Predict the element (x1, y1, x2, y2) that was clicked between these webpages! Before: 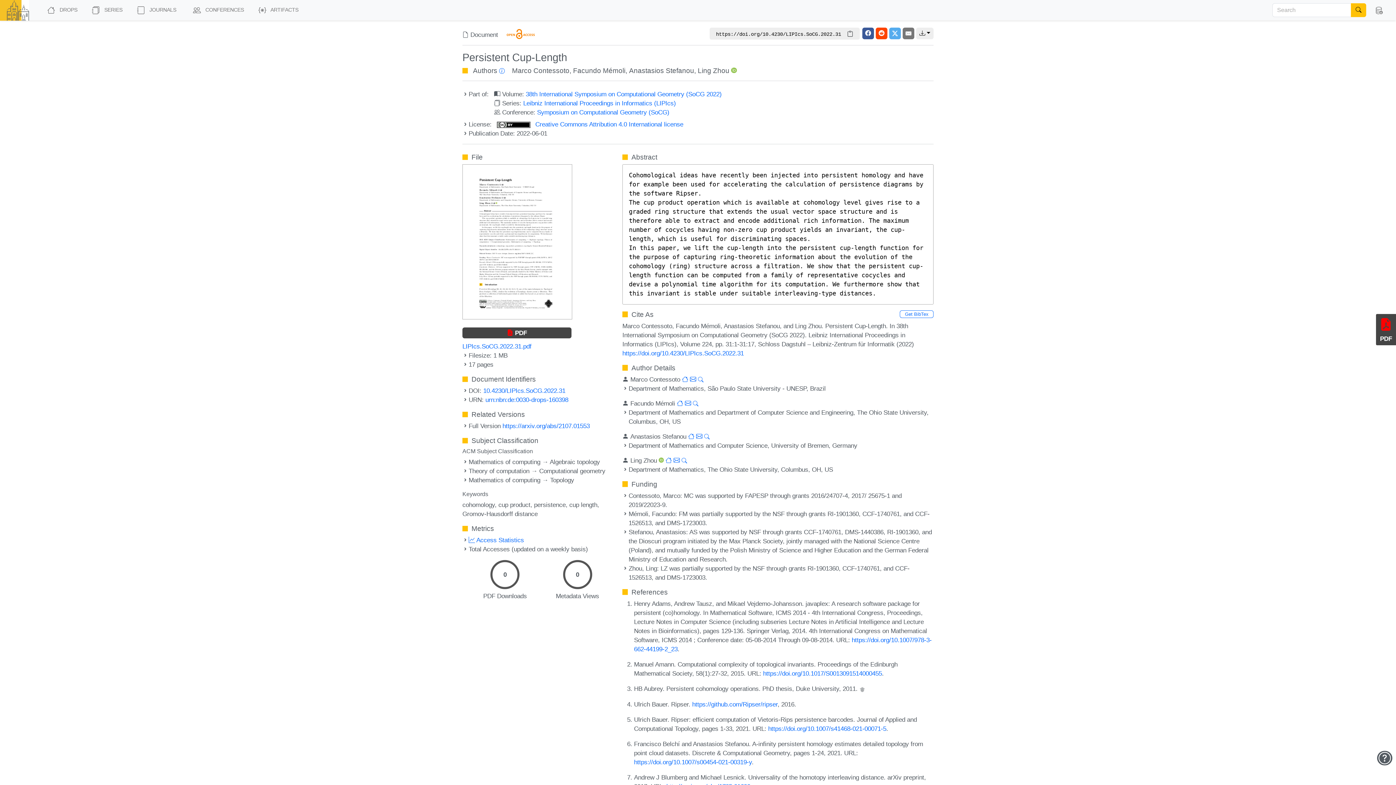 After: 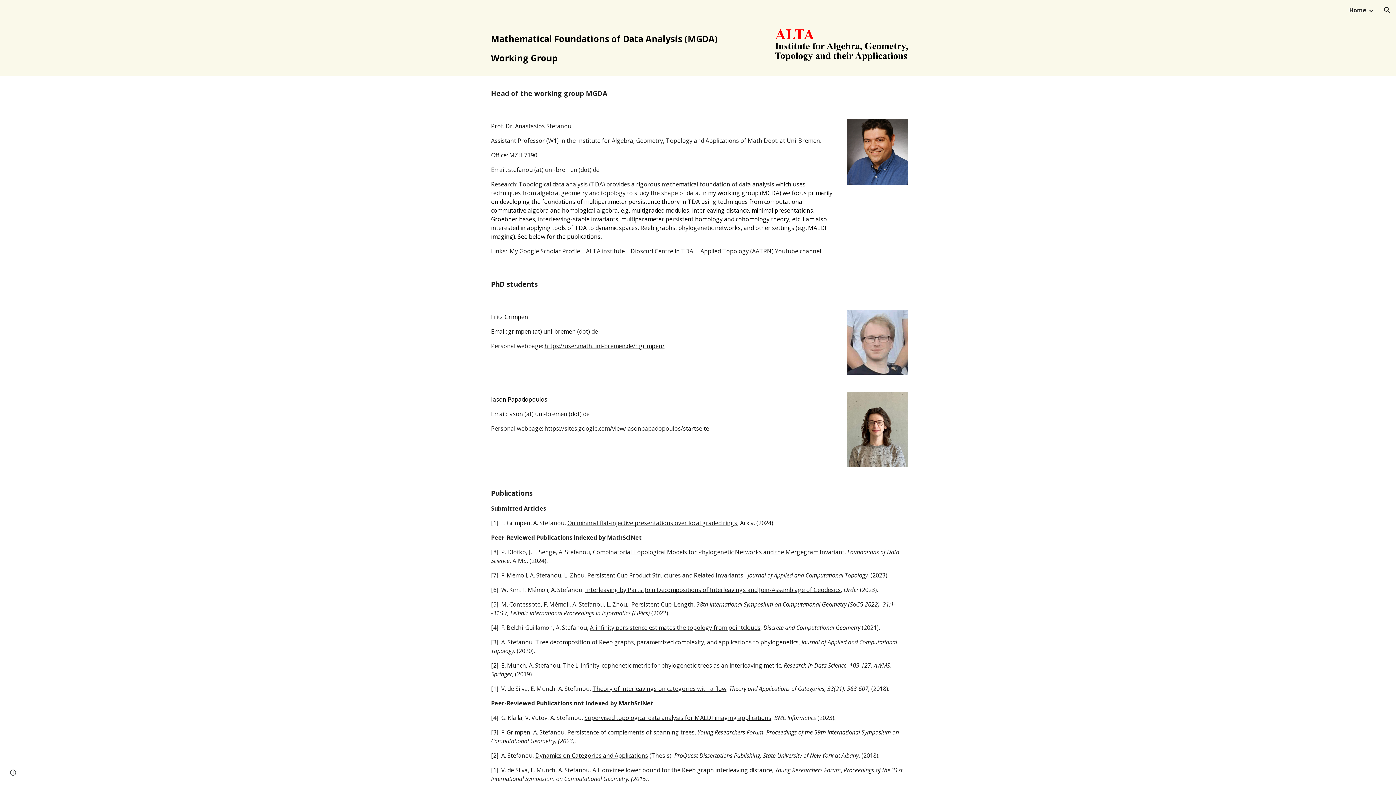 Action: bbox: (688, 433, 694, 440)